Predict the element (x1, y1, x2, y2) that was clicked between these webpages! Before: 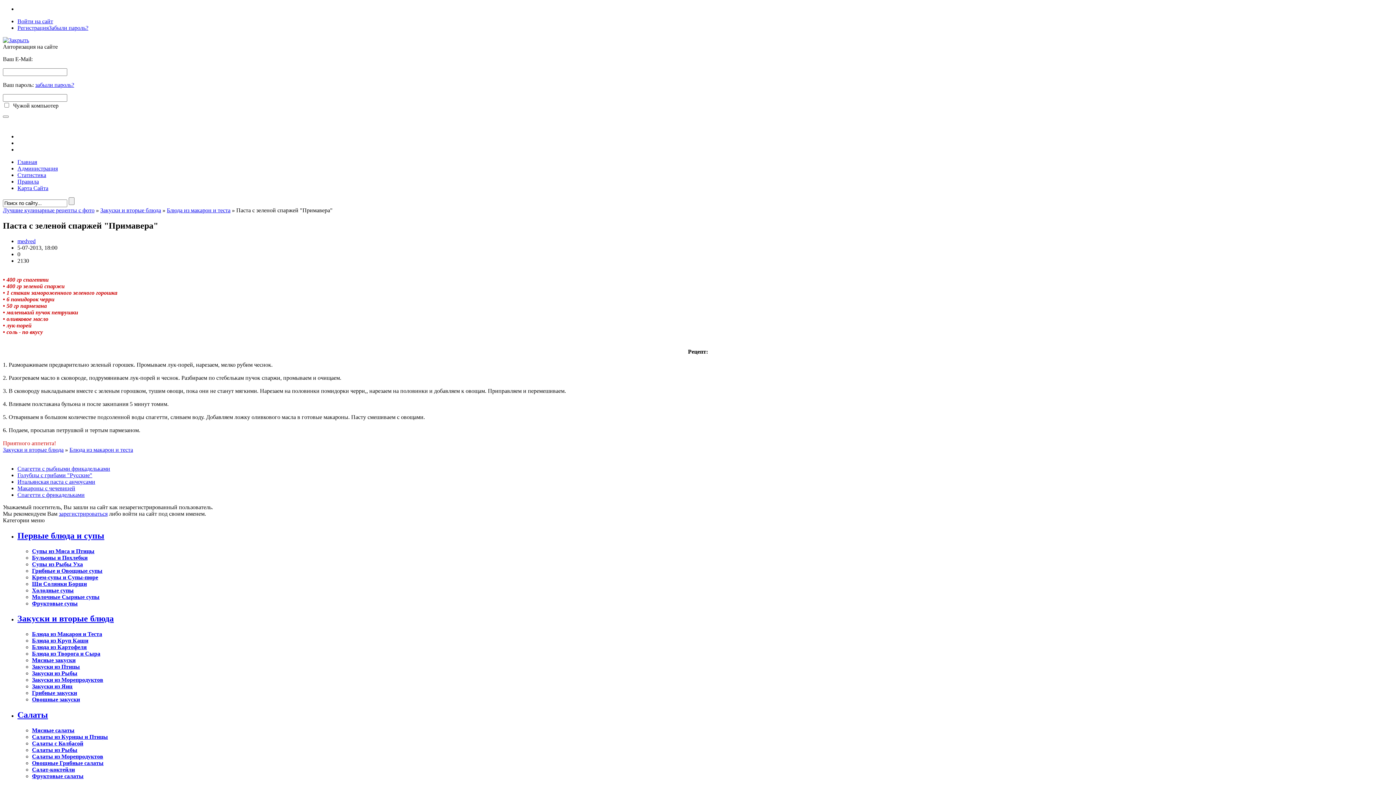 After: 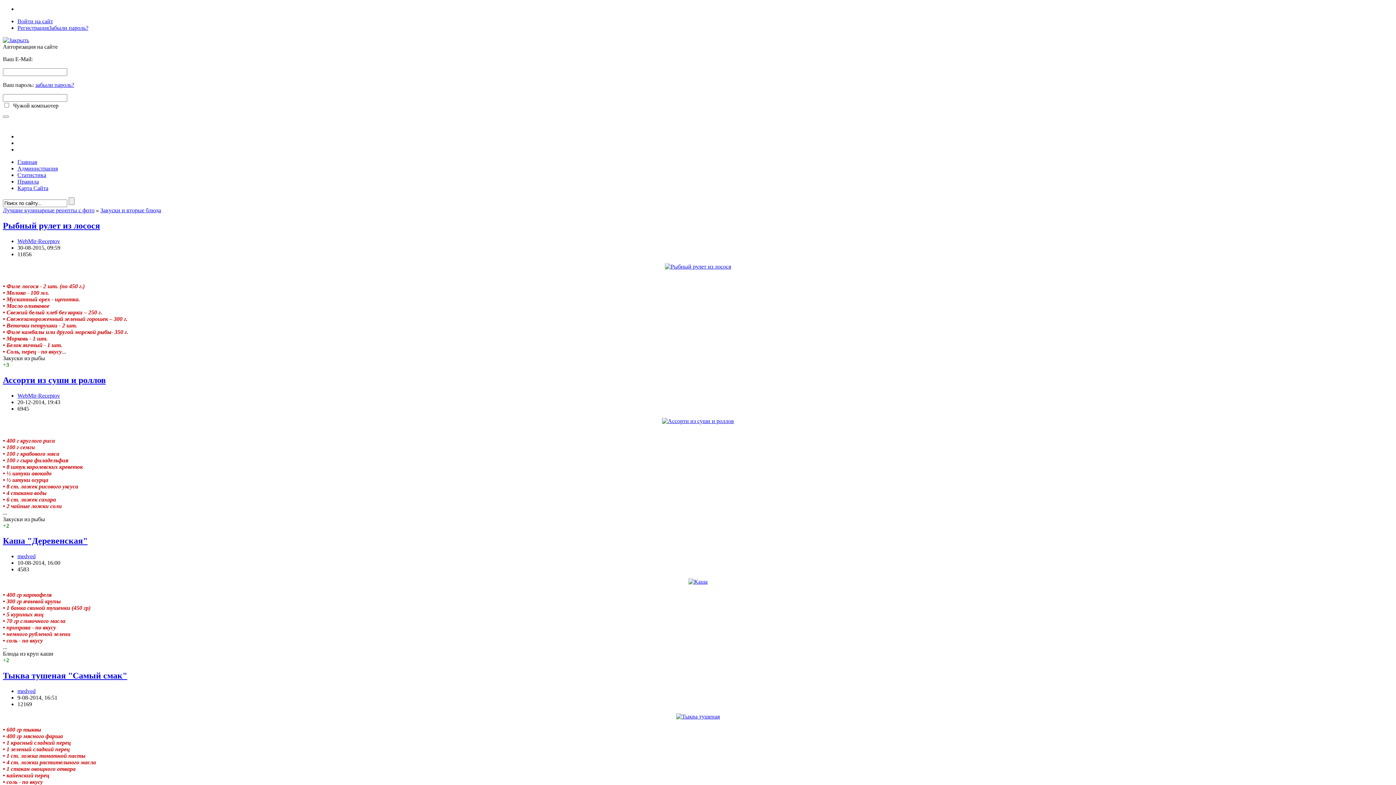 Action: bbox: (17, 614, 113, 623) label: Закуски и вторые блюда